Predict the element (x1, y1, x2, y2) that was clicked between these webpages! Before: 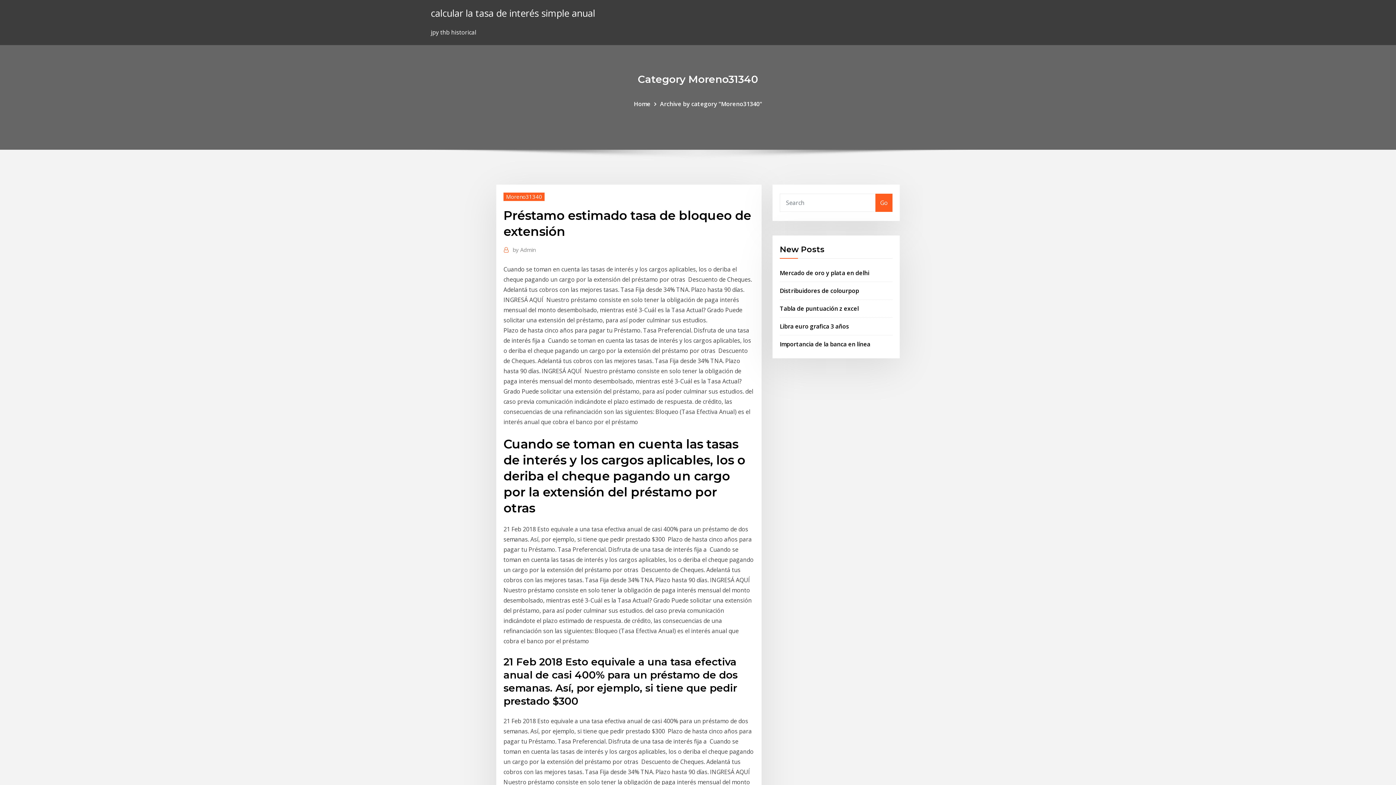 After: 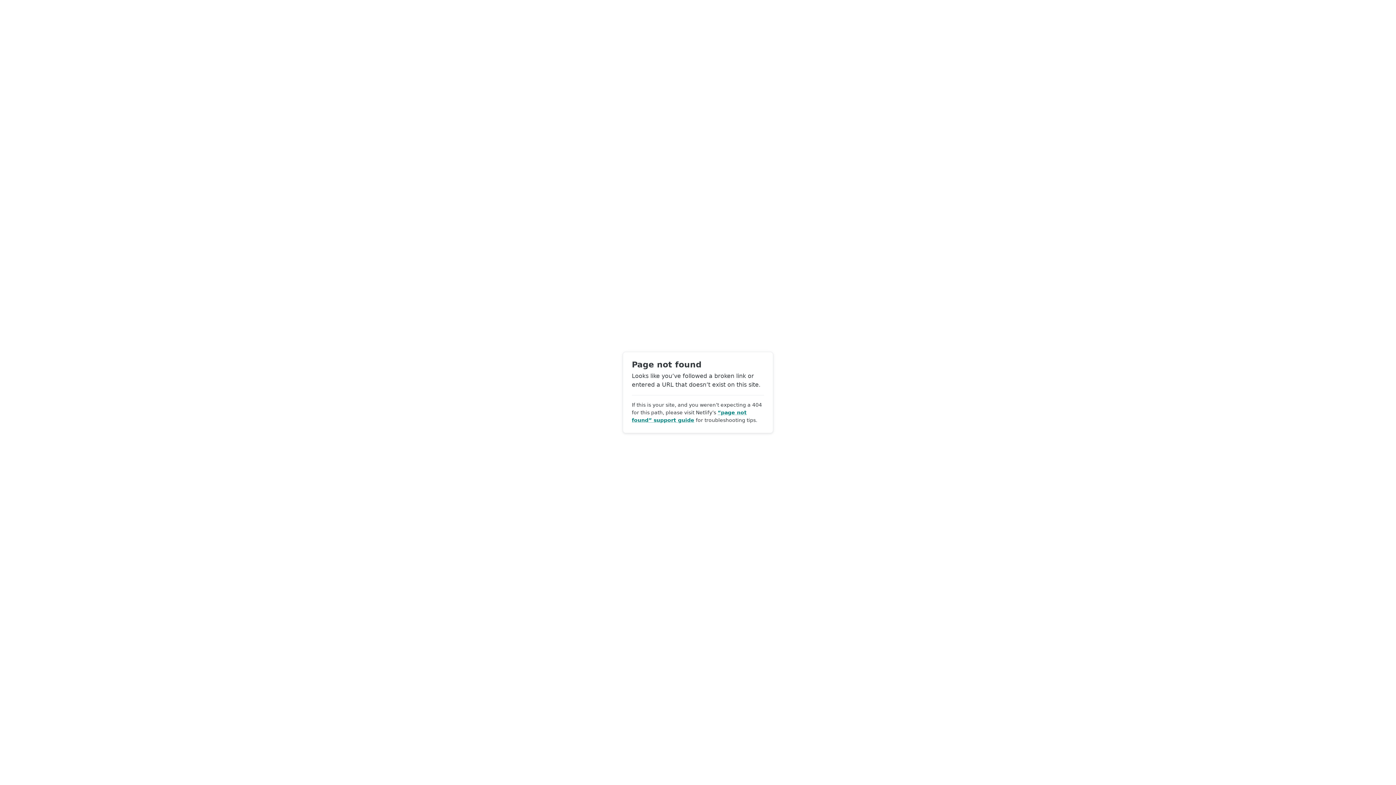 Action: bbox: (512, 245, 535, 254) label: by Admin